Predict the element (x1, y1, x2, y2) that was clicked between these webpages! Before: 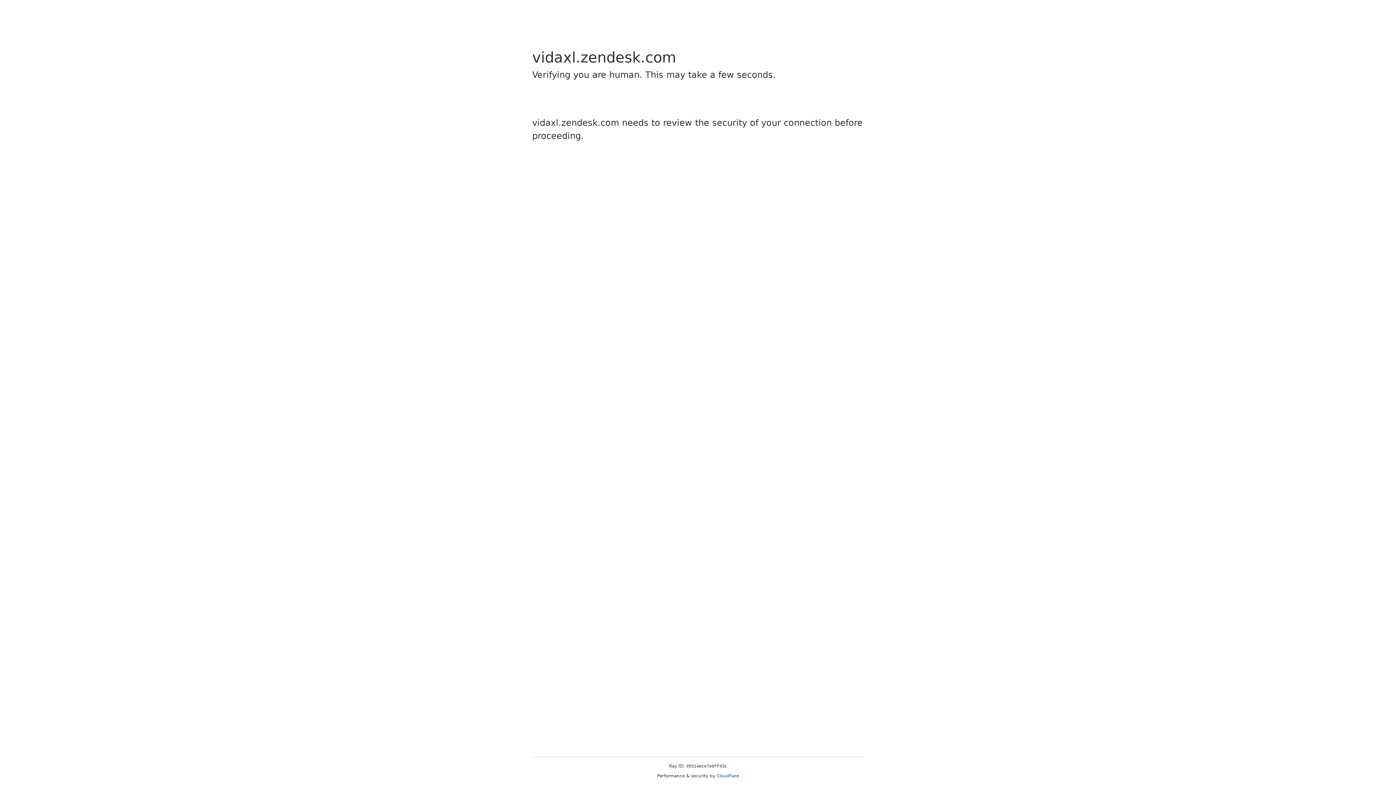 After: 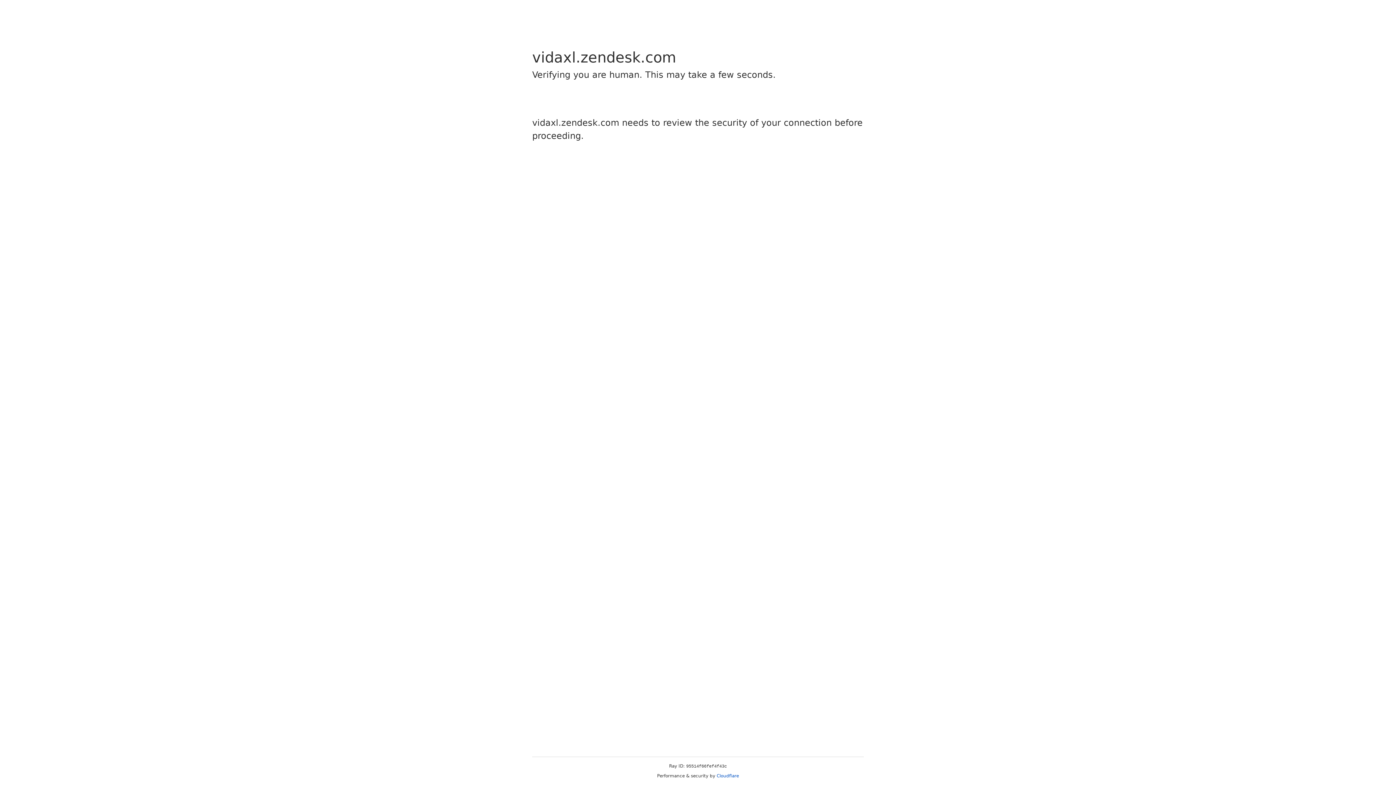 Action: label: Cloudflare bbox: (716, 773, 739, 778)